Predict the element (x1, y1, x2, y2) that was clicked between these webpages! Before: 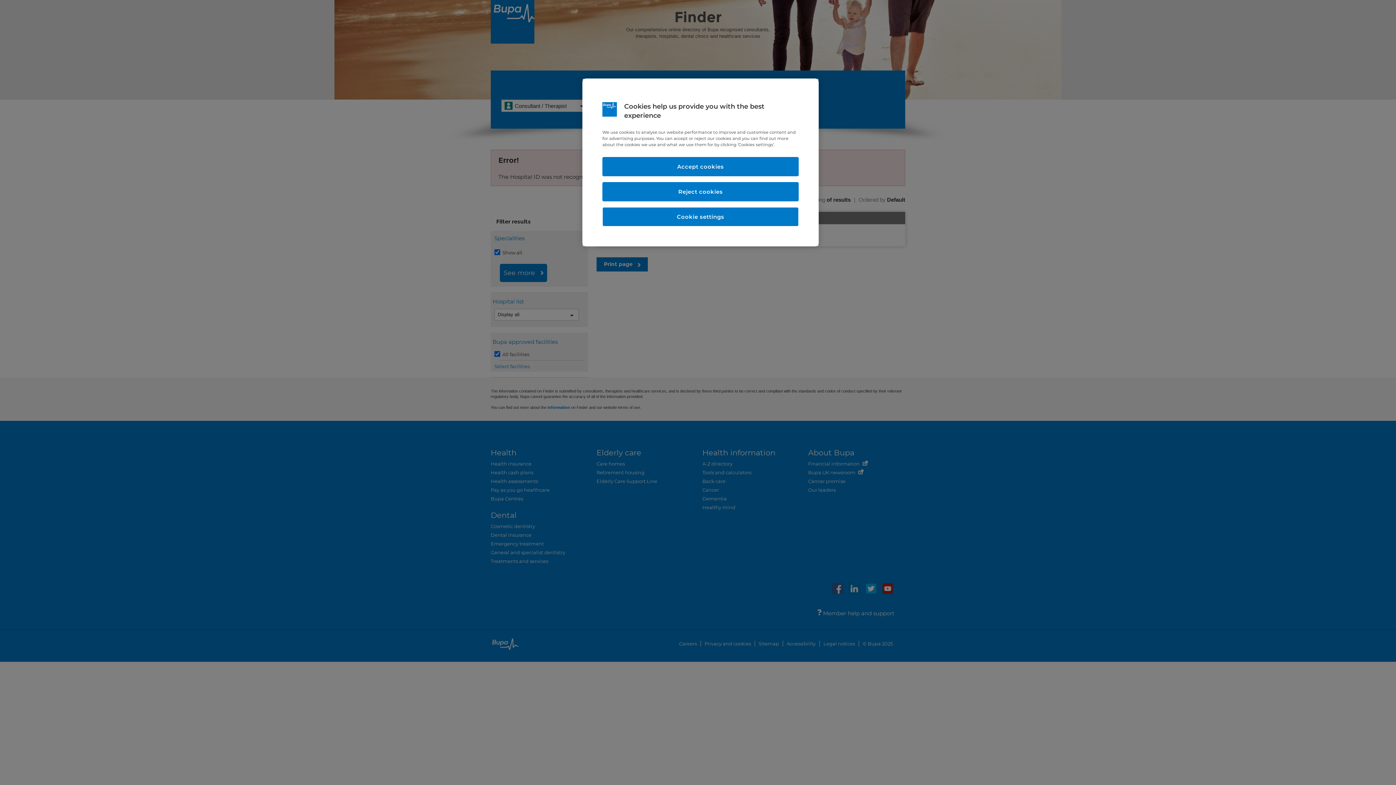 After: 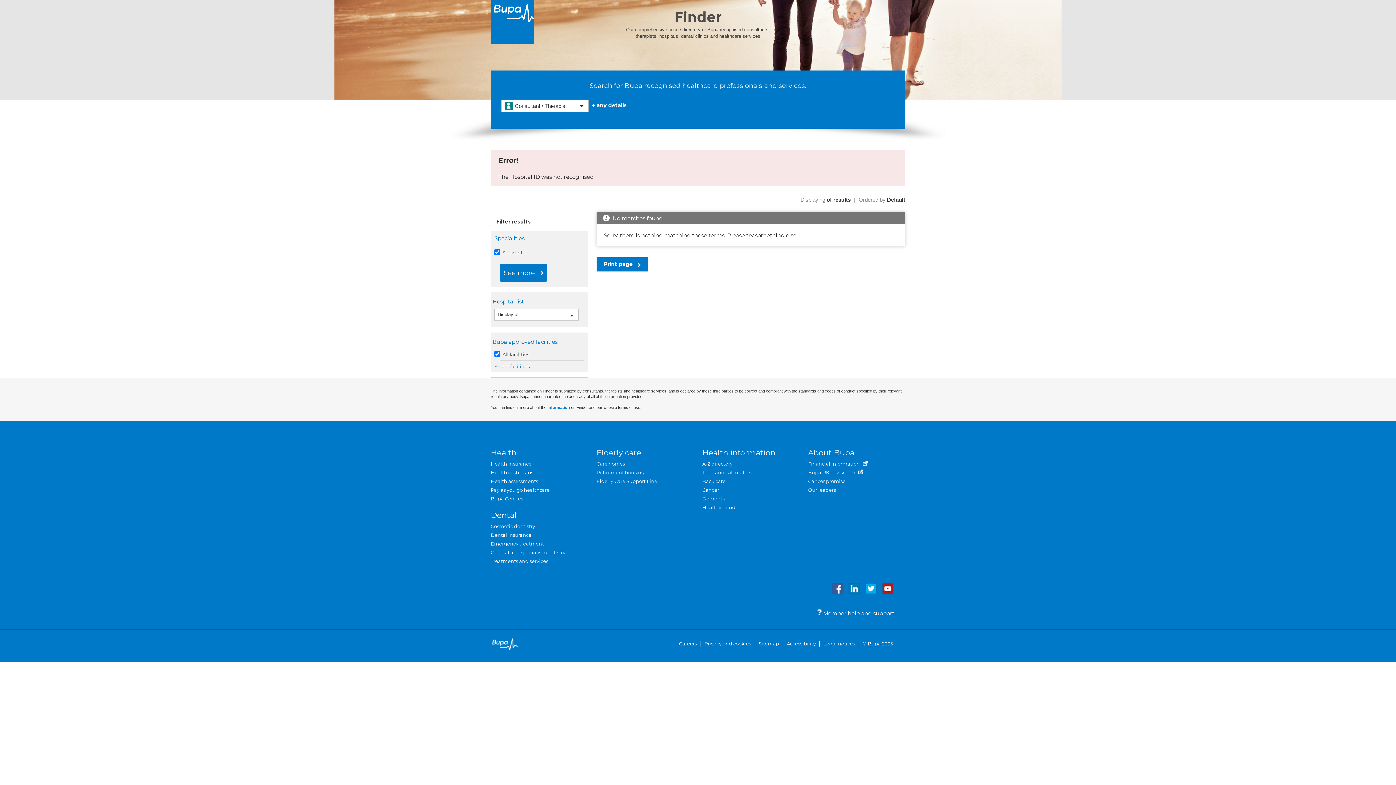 Action: bbox: (602, 182, 798, 201) label: Reject cookies